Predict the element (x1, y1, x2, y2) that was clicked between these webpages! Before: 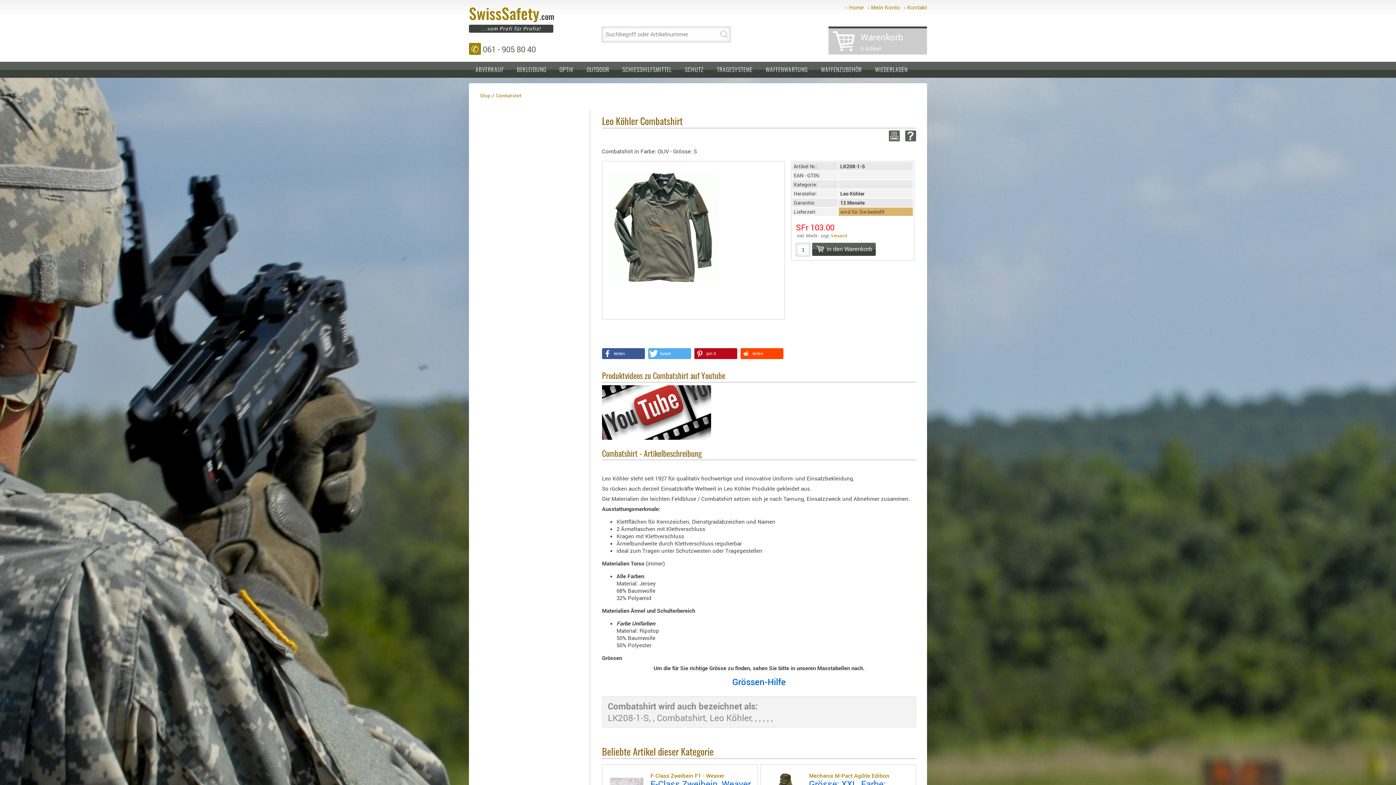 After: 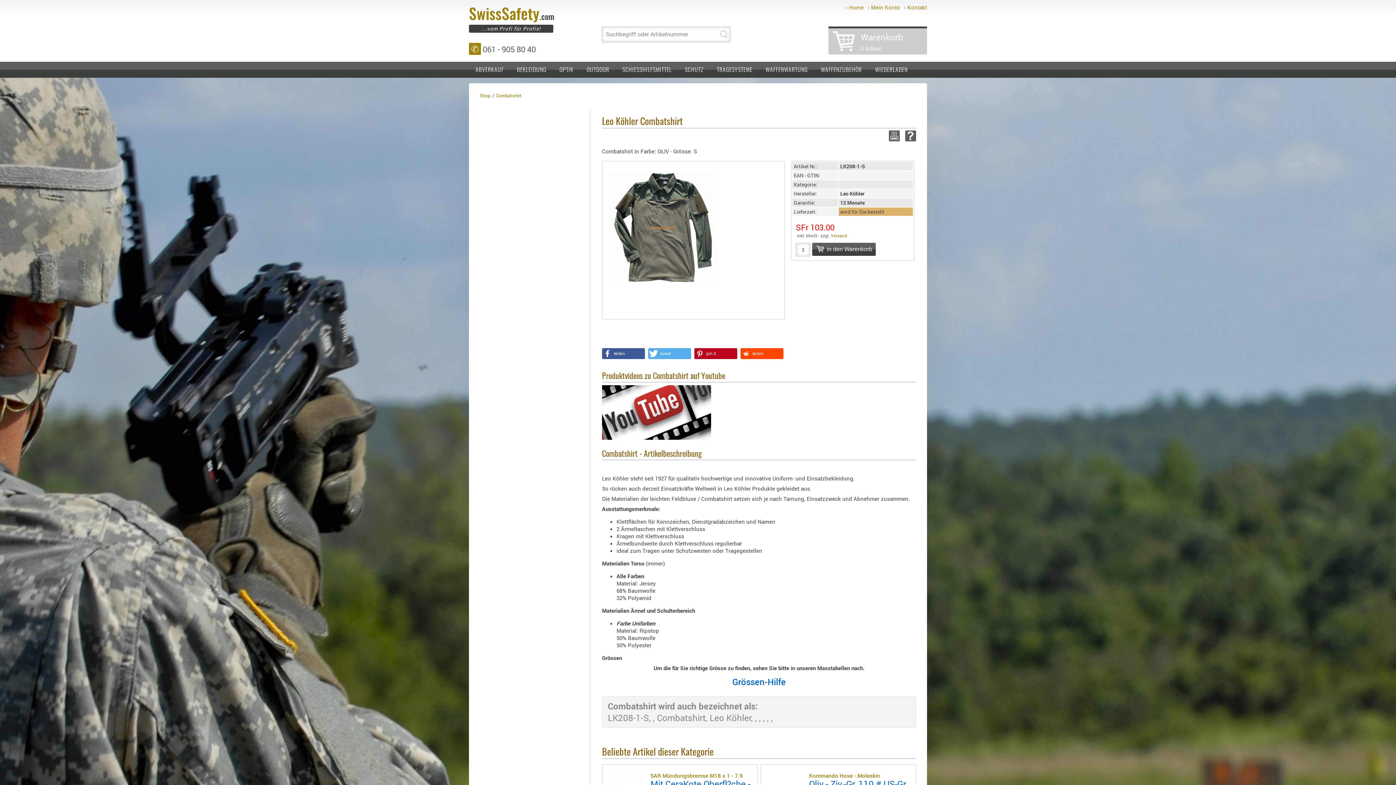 Action: bbox: (496, 92, 521, 98) label: Combatshirt